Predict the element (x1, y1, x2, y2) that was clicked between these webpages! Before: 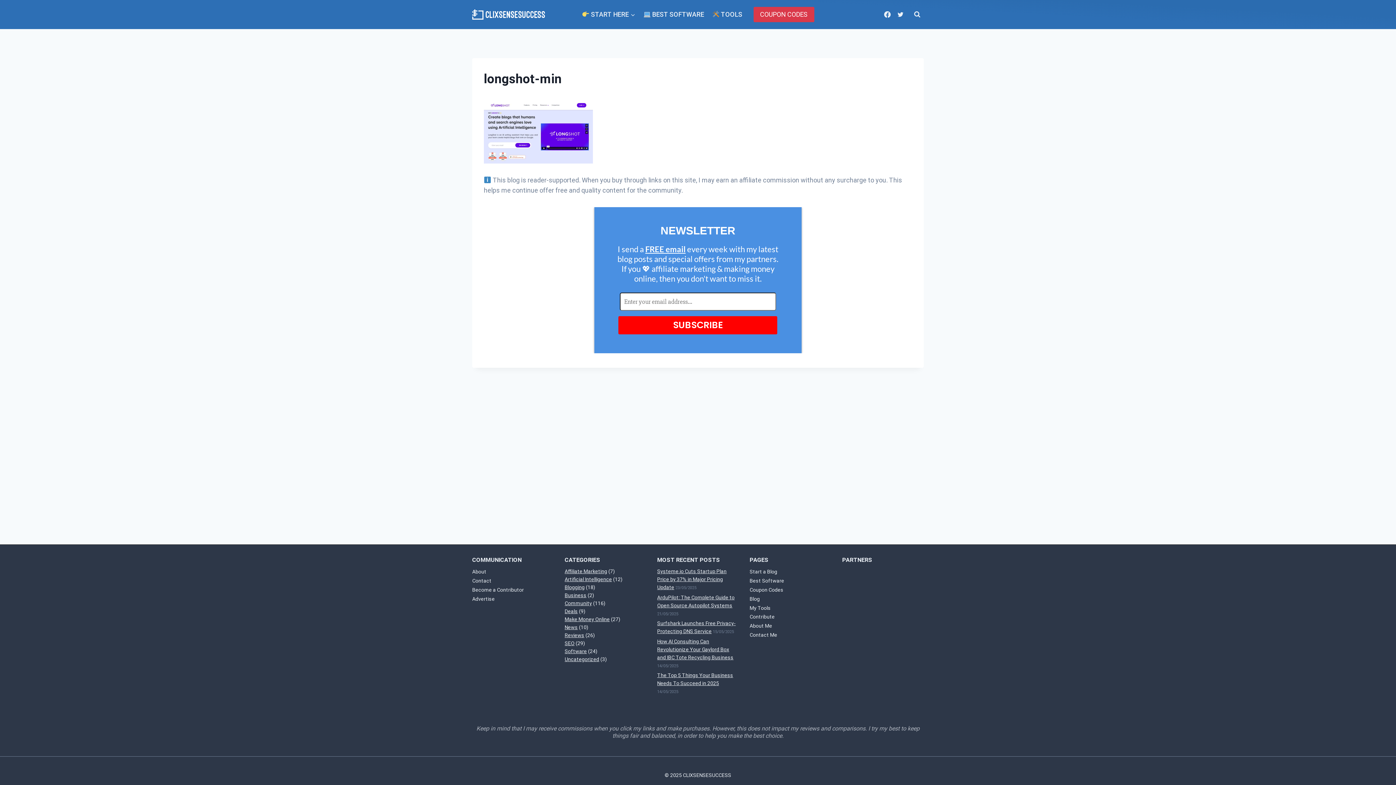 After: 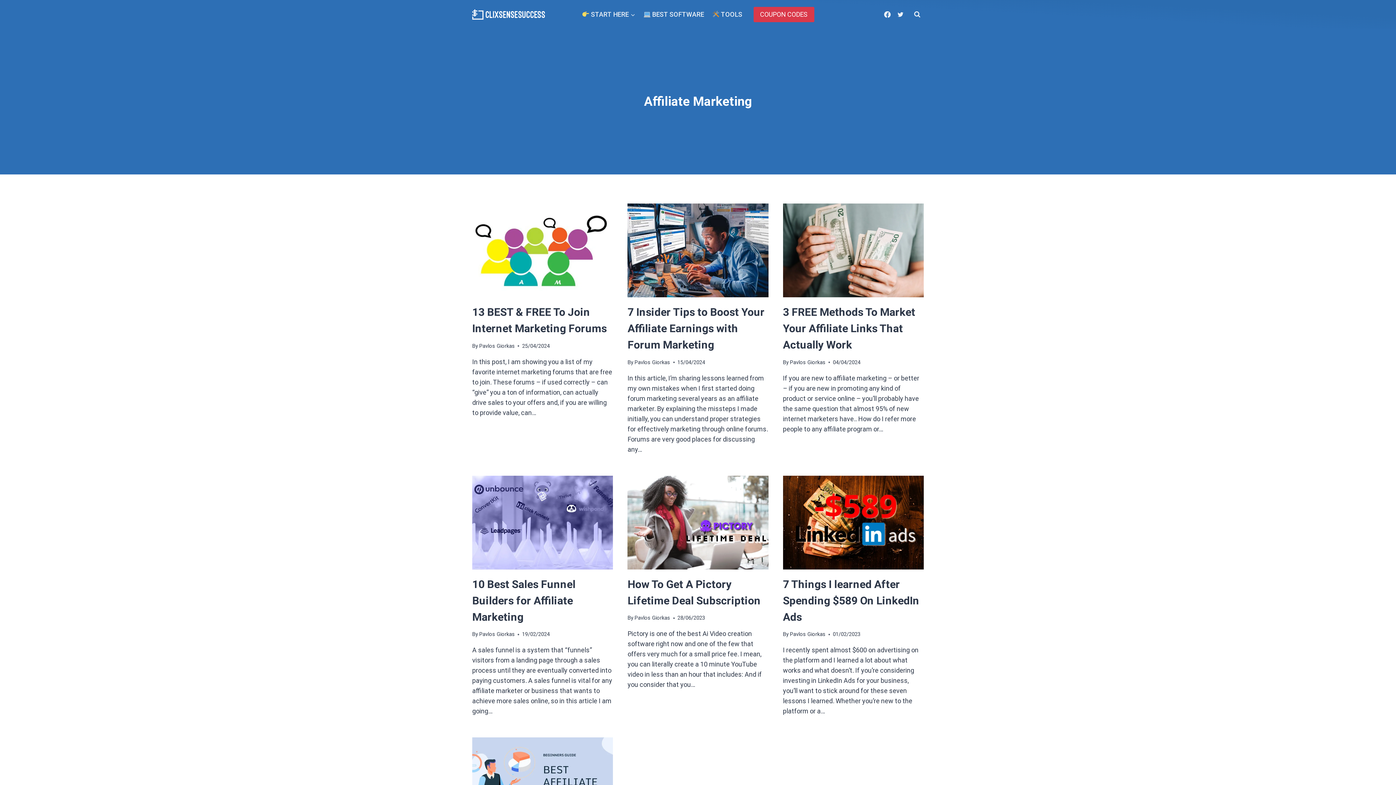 Action: label: Affiliate Marketing bbox: (564, 568, 607, 574)